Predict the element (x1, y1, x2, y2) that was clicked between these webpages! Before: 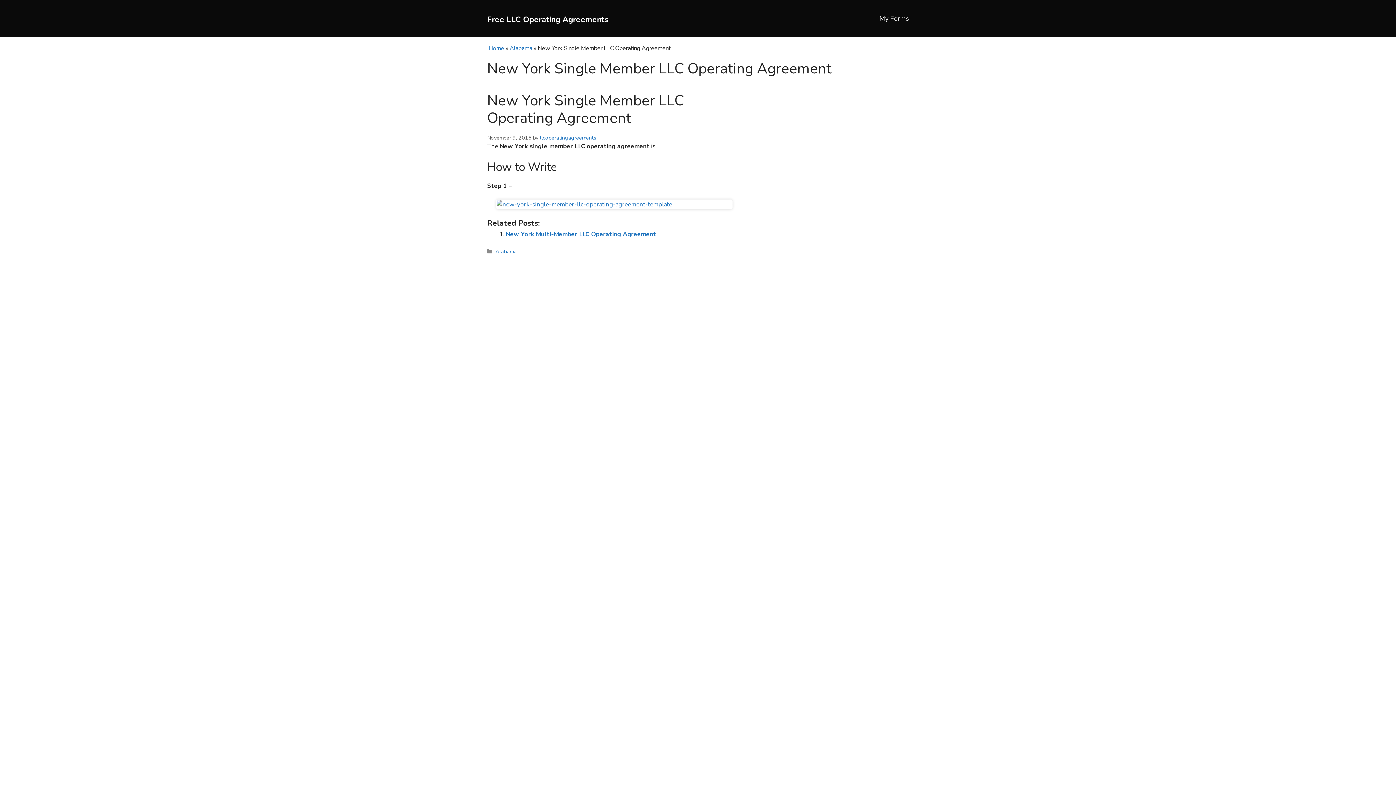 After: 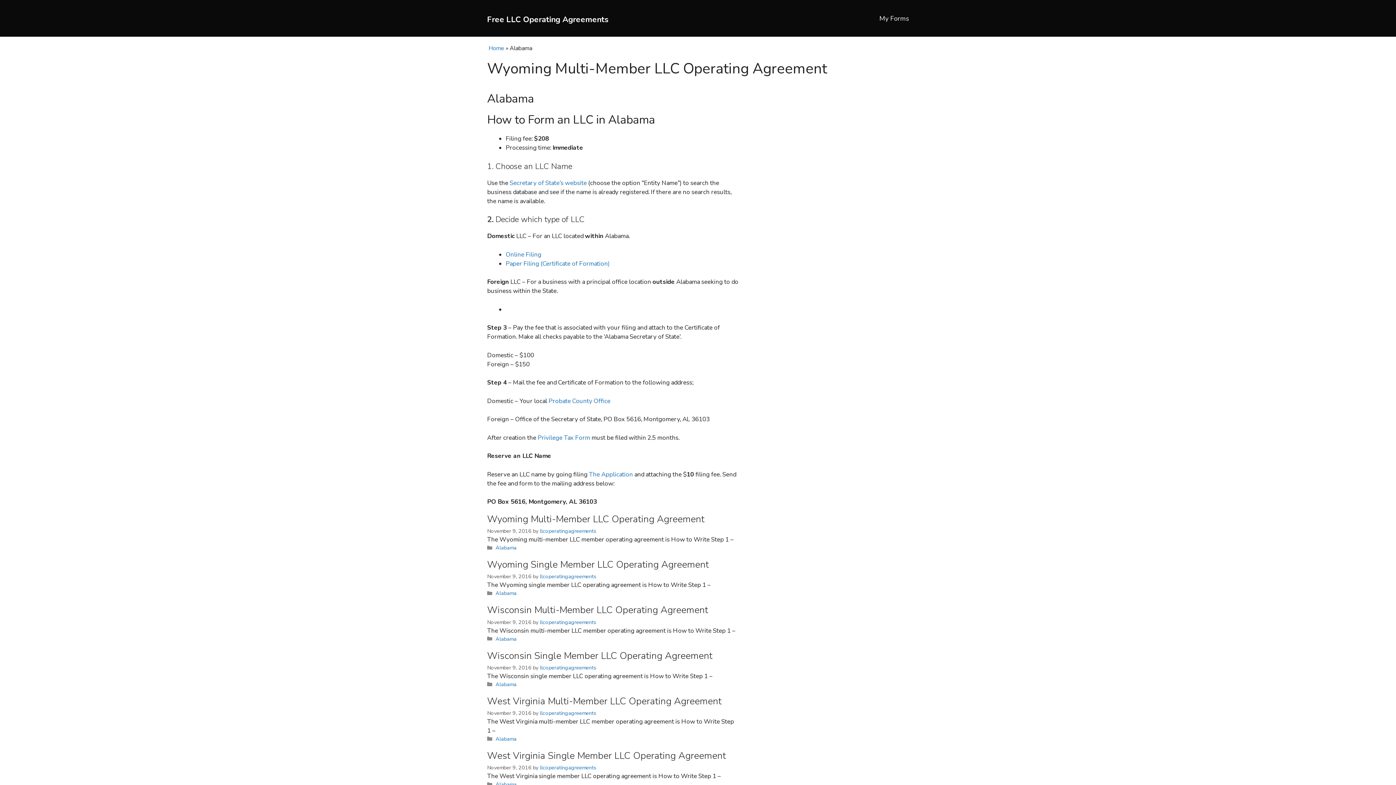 Action: bbox: (495, 248, 516, 255) label: Alabama